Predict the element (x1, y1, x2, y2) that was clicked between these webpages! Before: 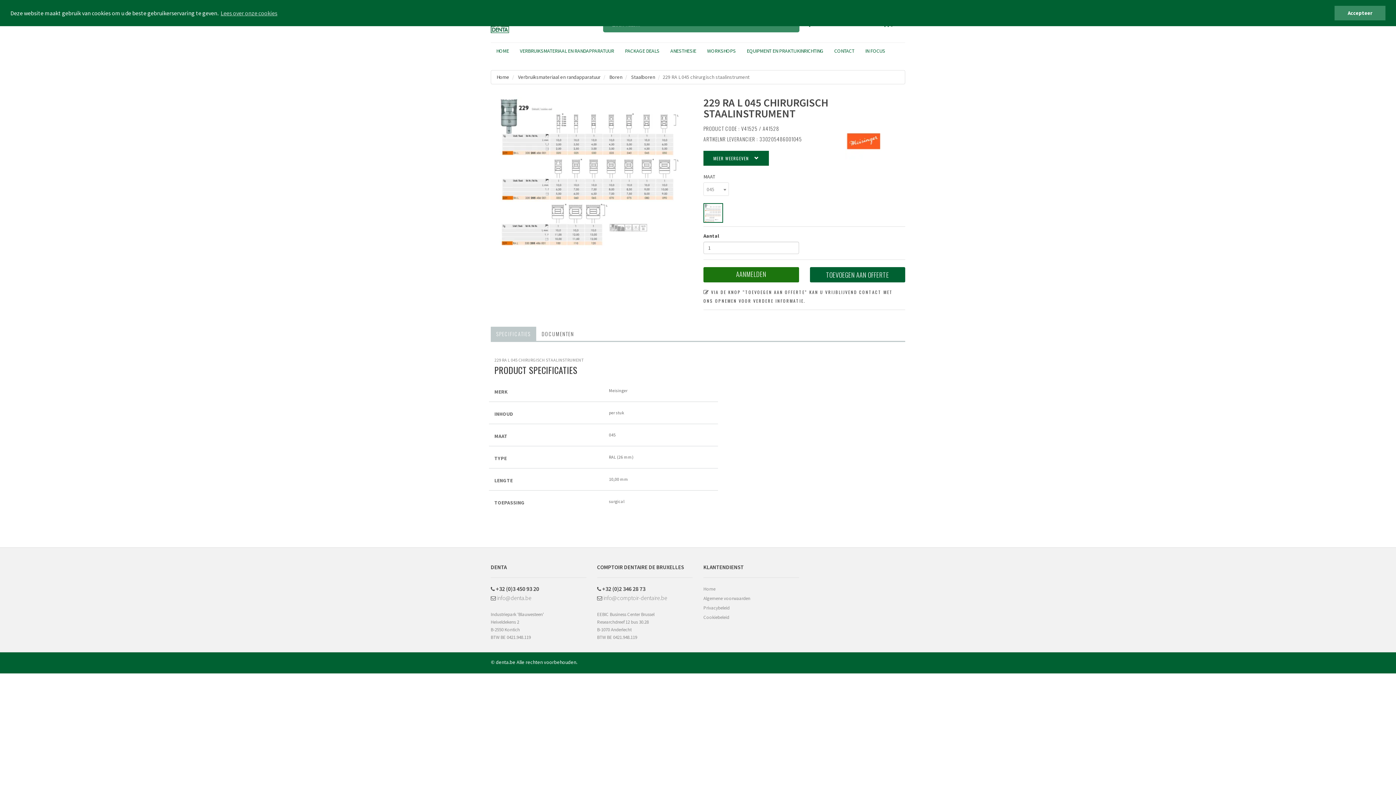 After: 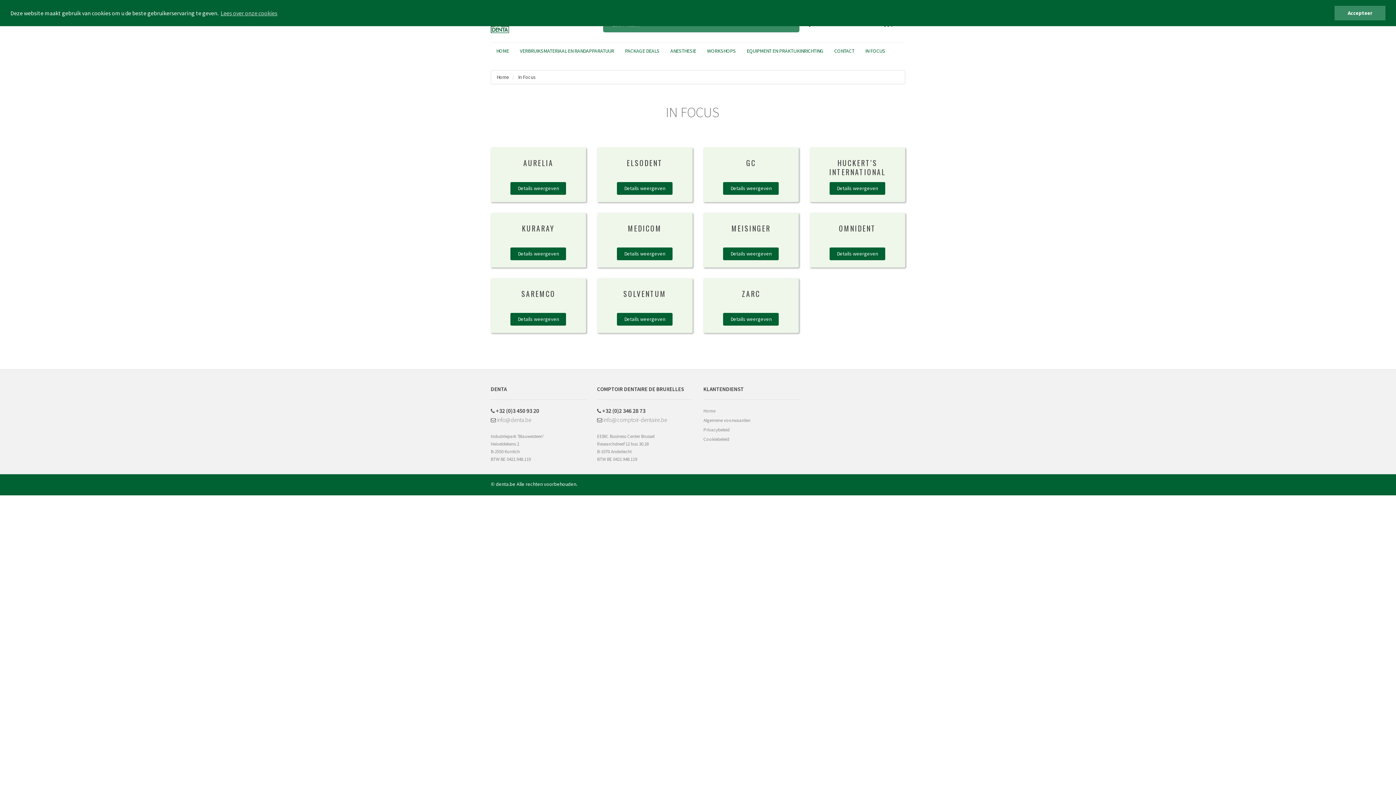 Action: bbox: (860, 42, 890, 62) label: IN FOCUS